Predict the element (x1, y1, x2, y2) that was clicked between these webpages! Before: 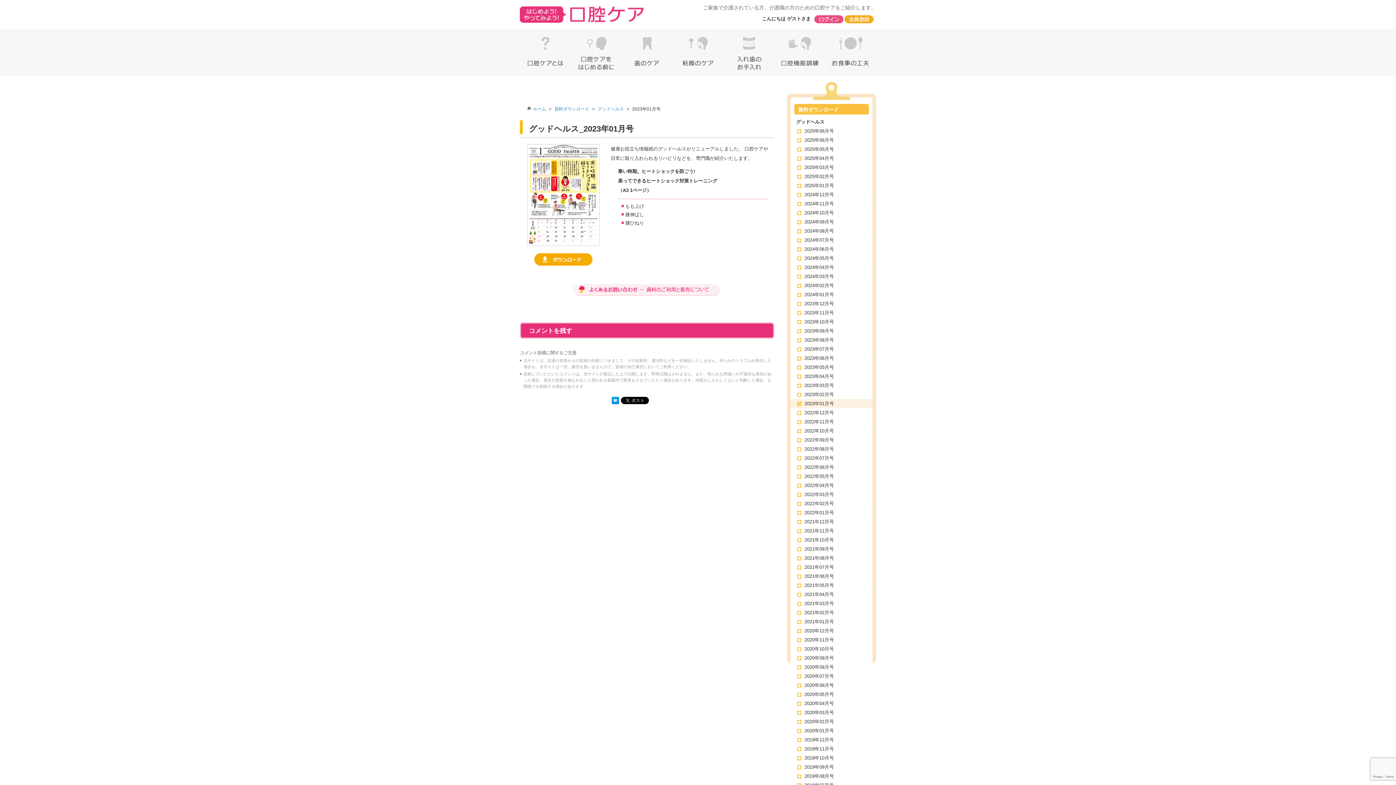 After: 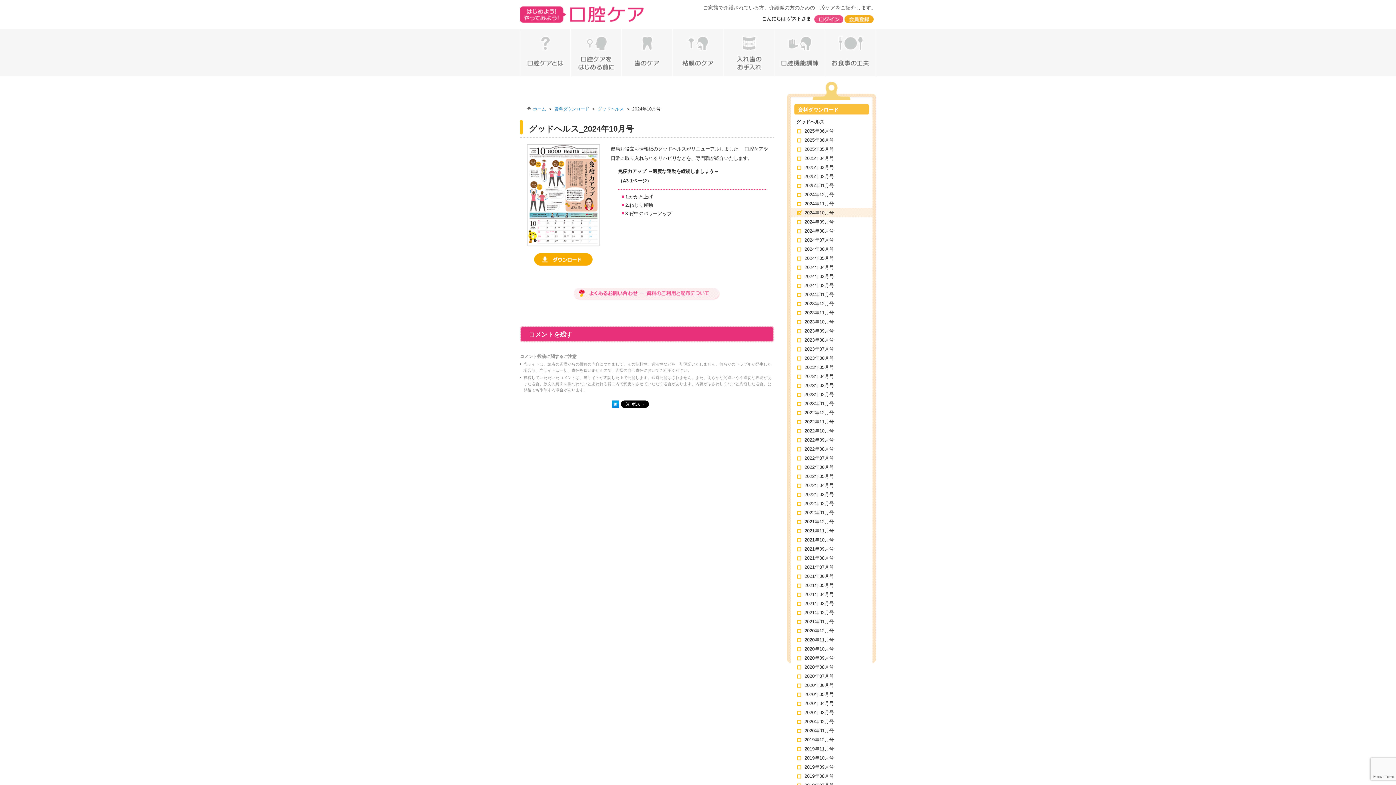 Action: label: 2024年10月号 bbox: (790, 208, 872, 217)